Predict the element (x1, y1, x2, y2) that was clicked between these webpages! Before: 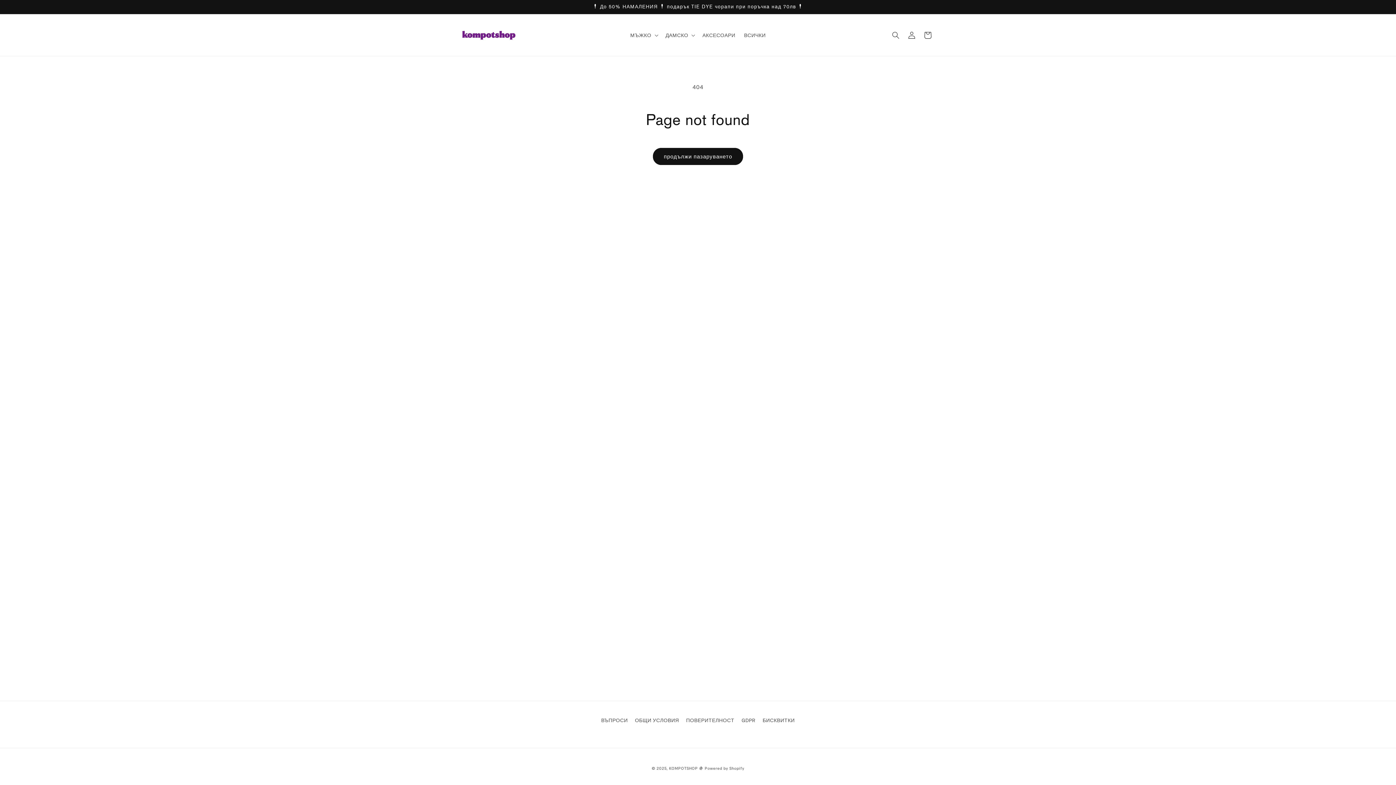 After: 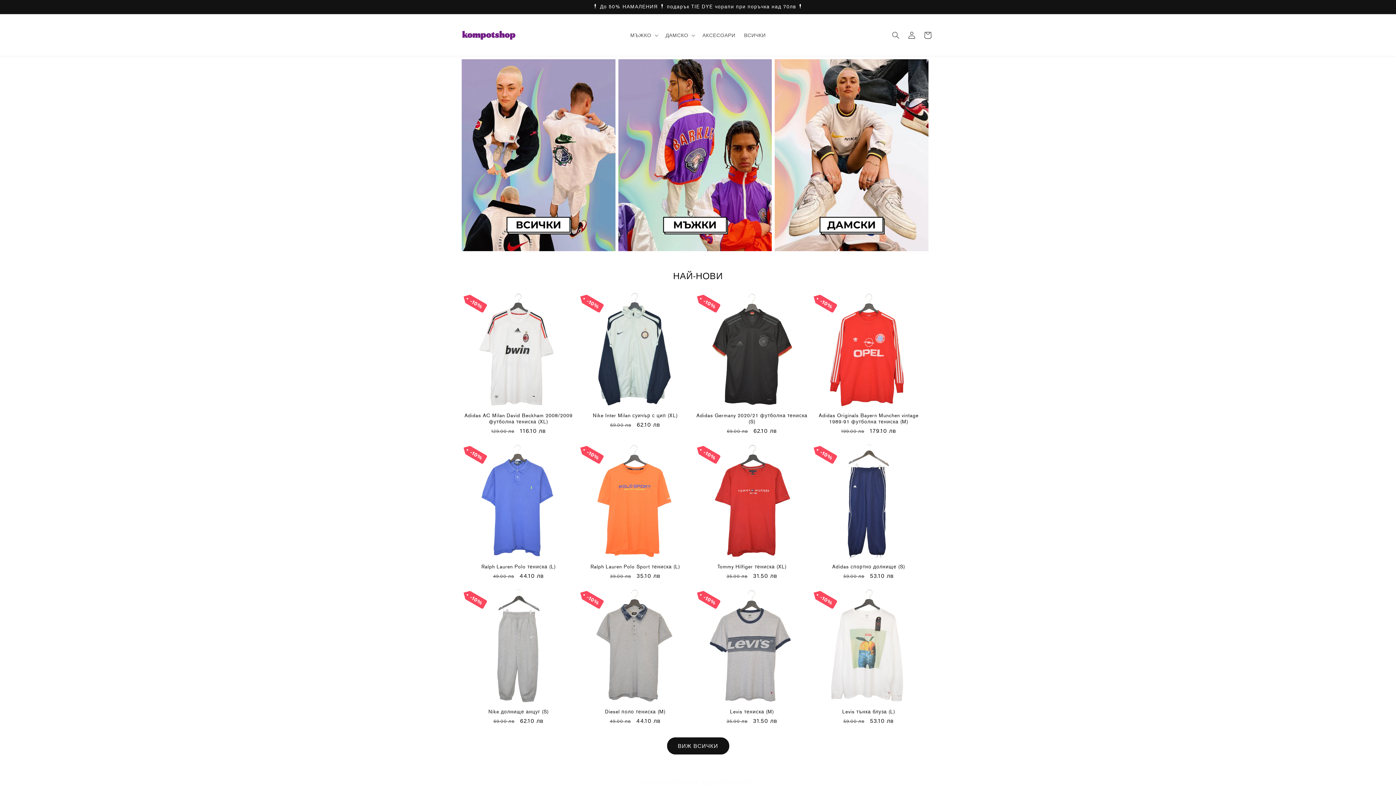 Action: label: KOMPOTSHOP 🍇 bbox: (669, 766, 703, 771)